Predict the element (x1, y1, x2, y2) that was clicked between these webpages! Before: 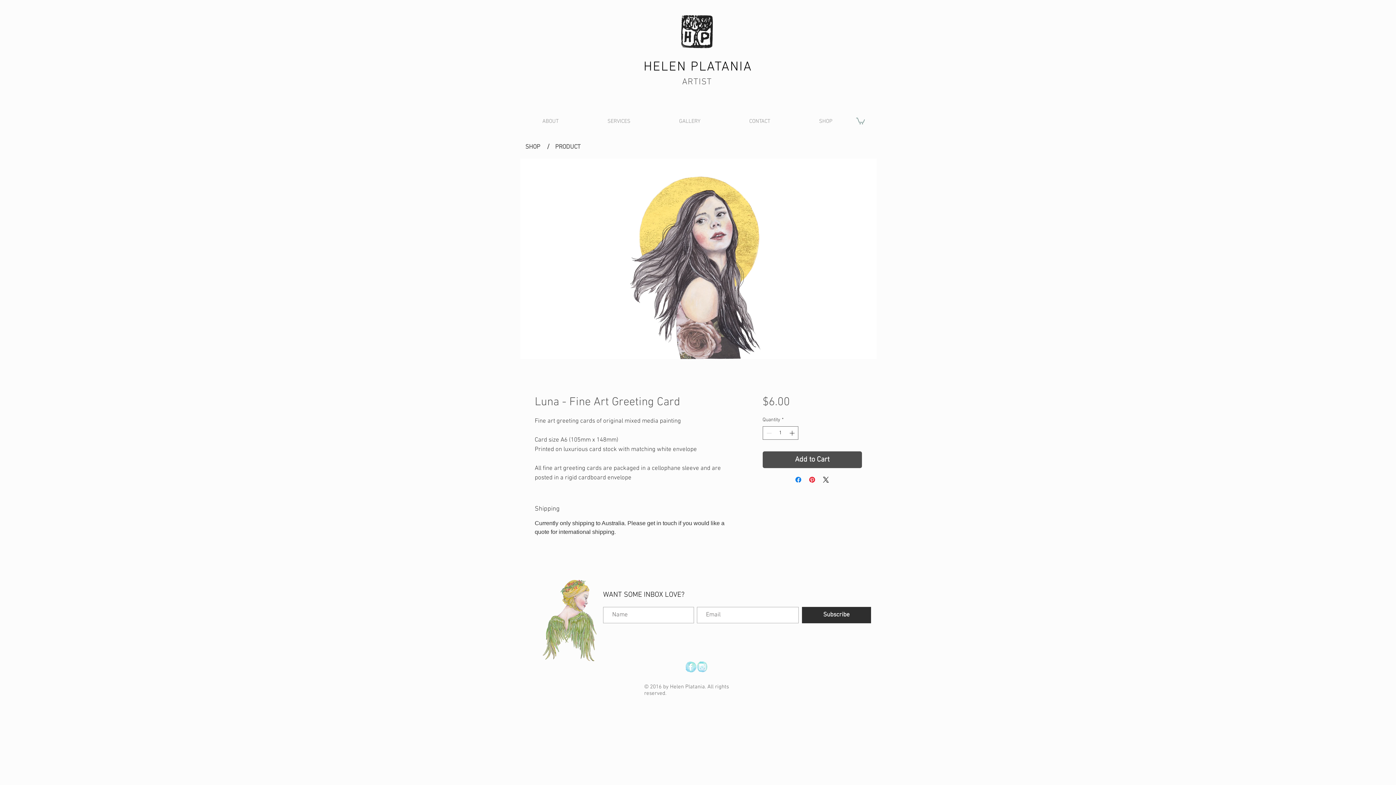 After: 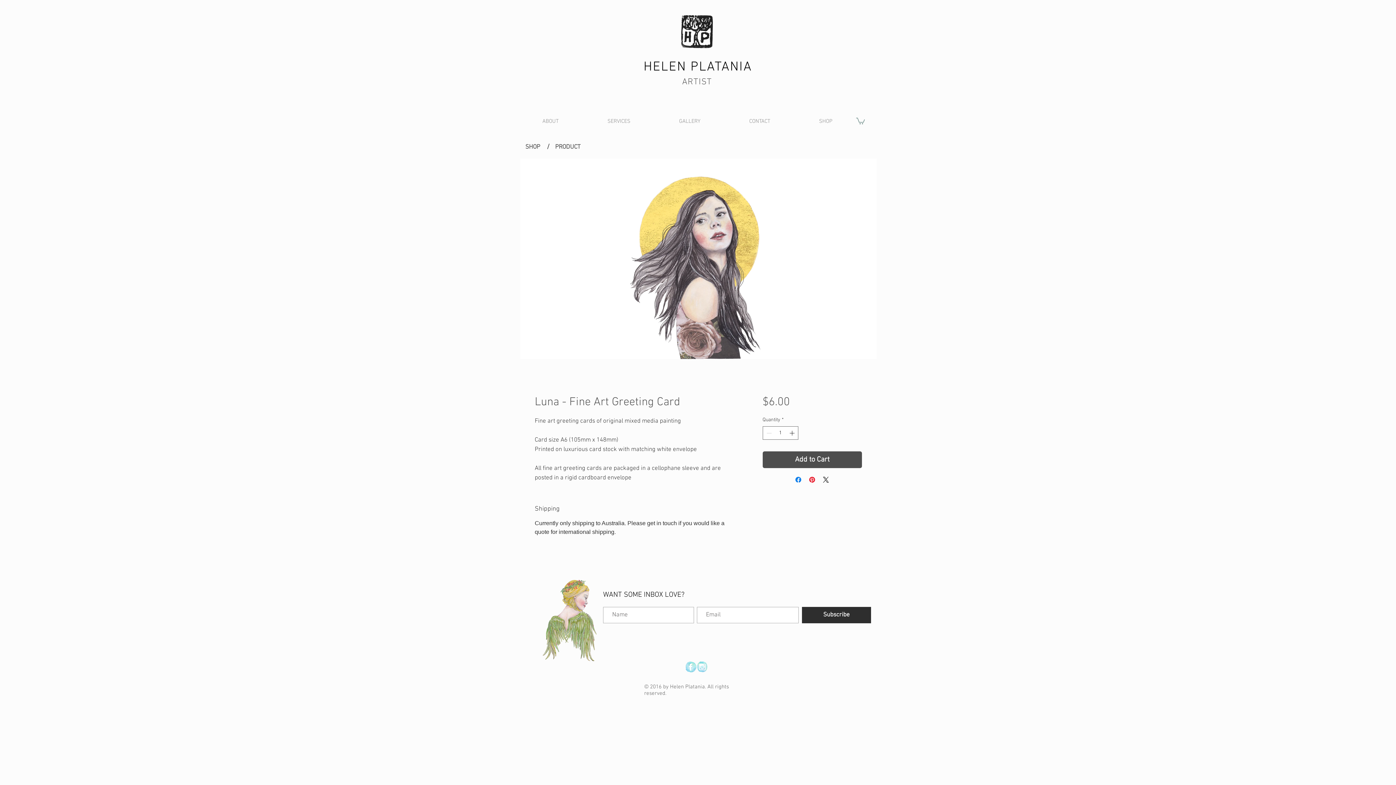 Action: bbox: (856, 117, 865, 124)